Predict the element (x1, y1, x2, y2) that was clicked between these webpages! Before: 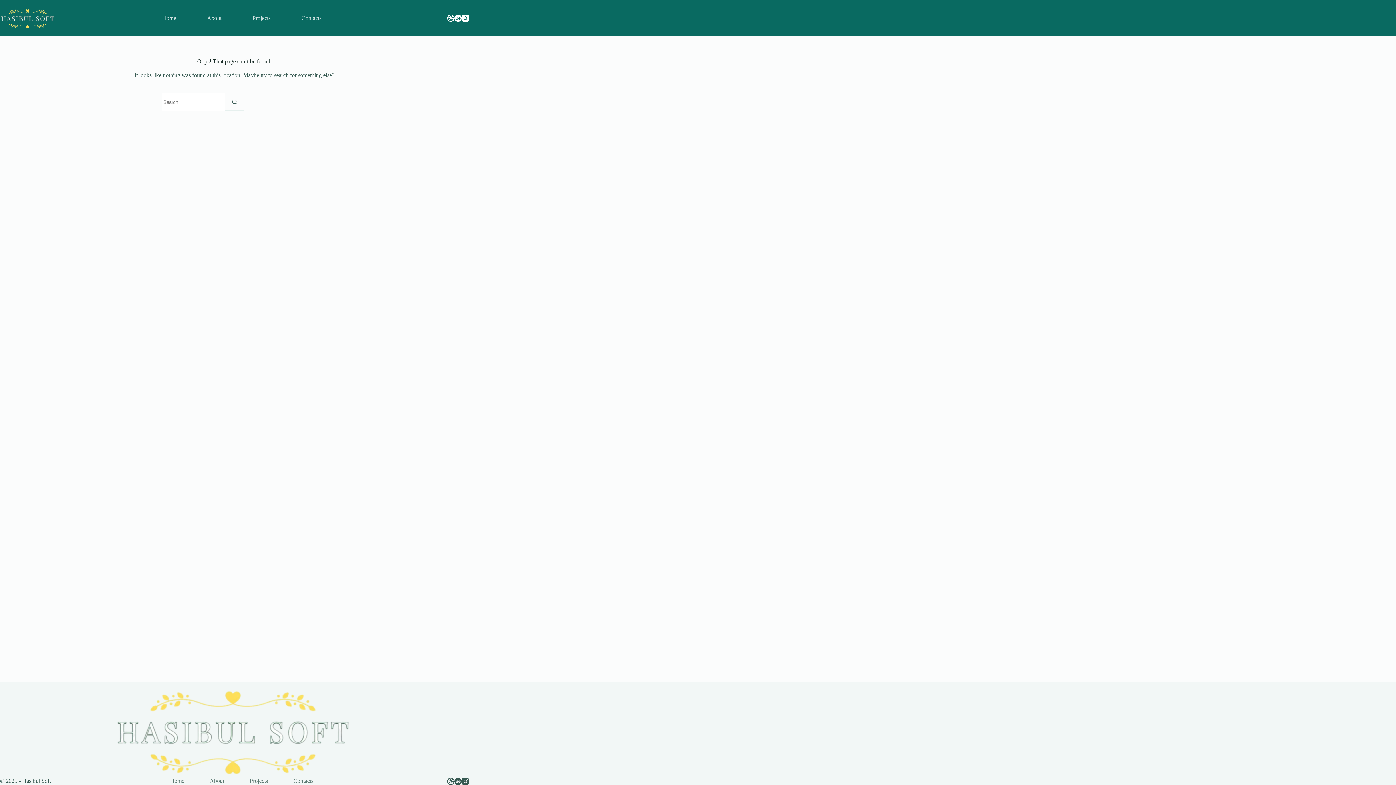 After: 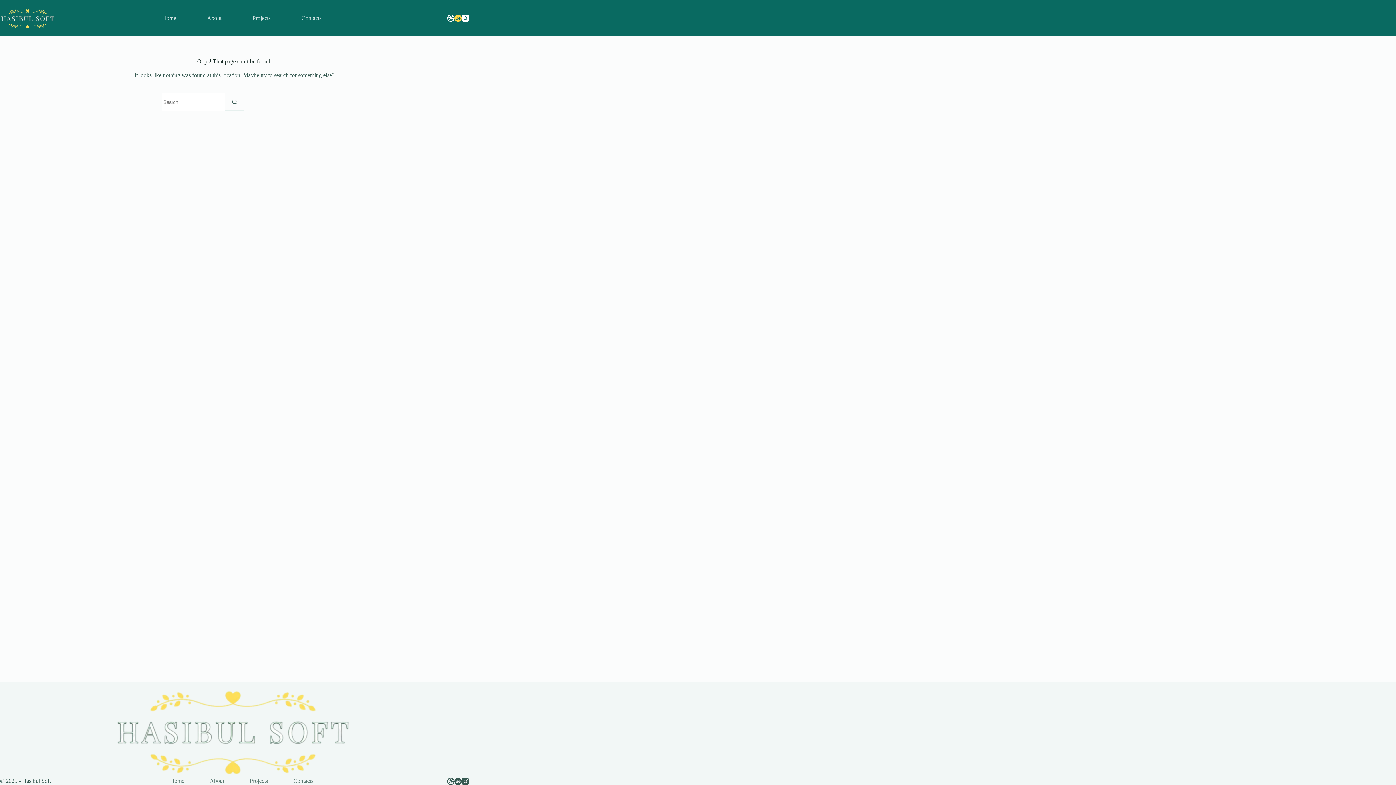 Action: label: Behance bbox: (454, 14, 461, 21)